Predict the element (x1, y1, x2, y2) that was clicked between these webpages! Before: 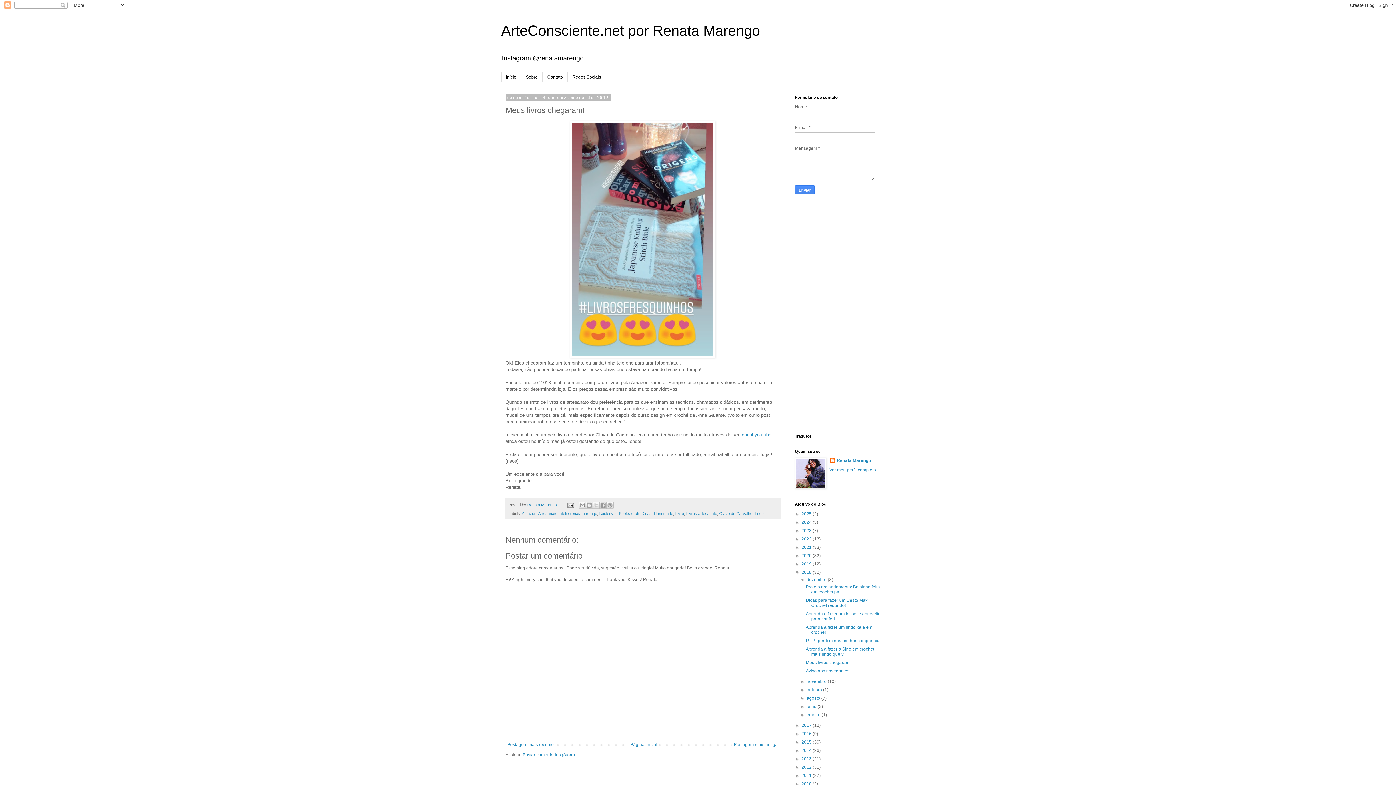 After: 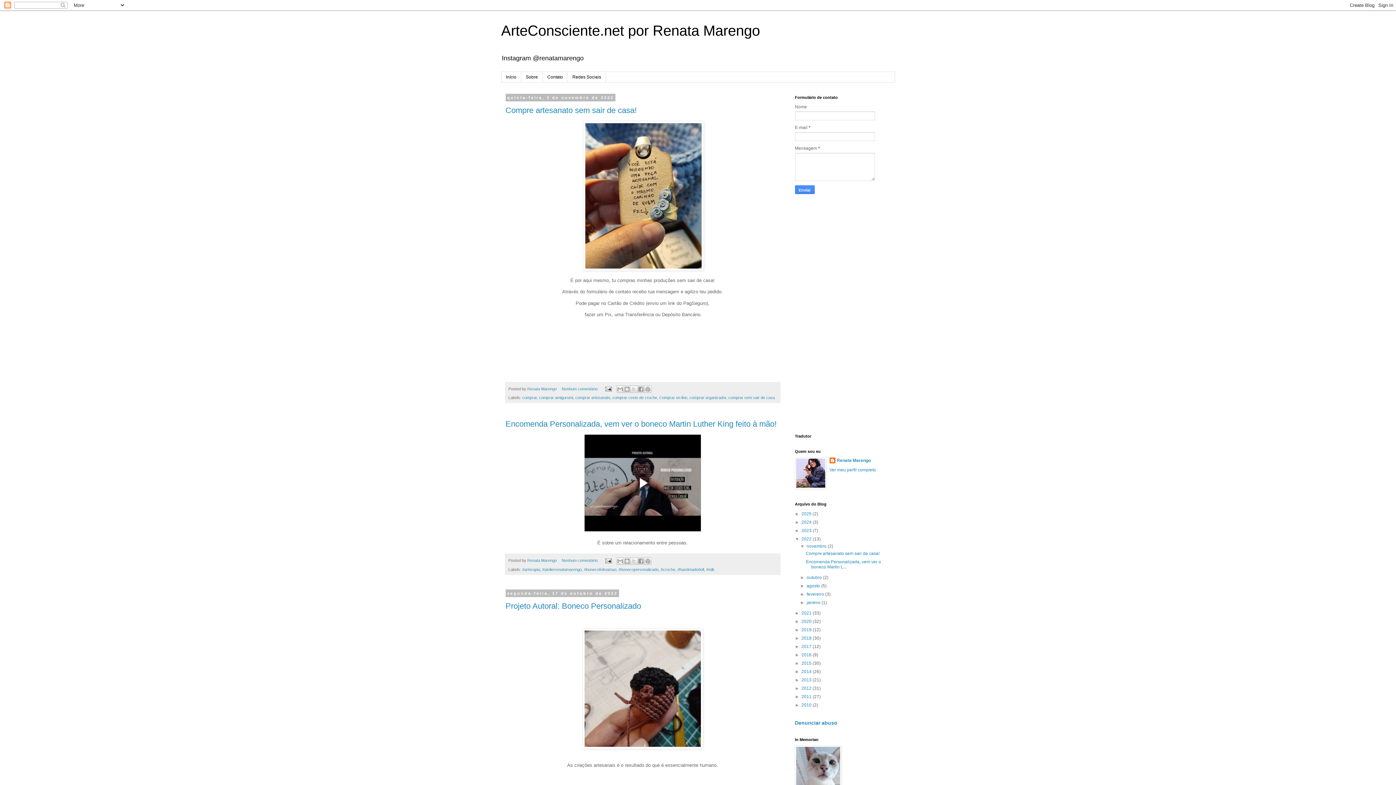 Action: label: 2022  bbox: (801, 536, 812, 541)